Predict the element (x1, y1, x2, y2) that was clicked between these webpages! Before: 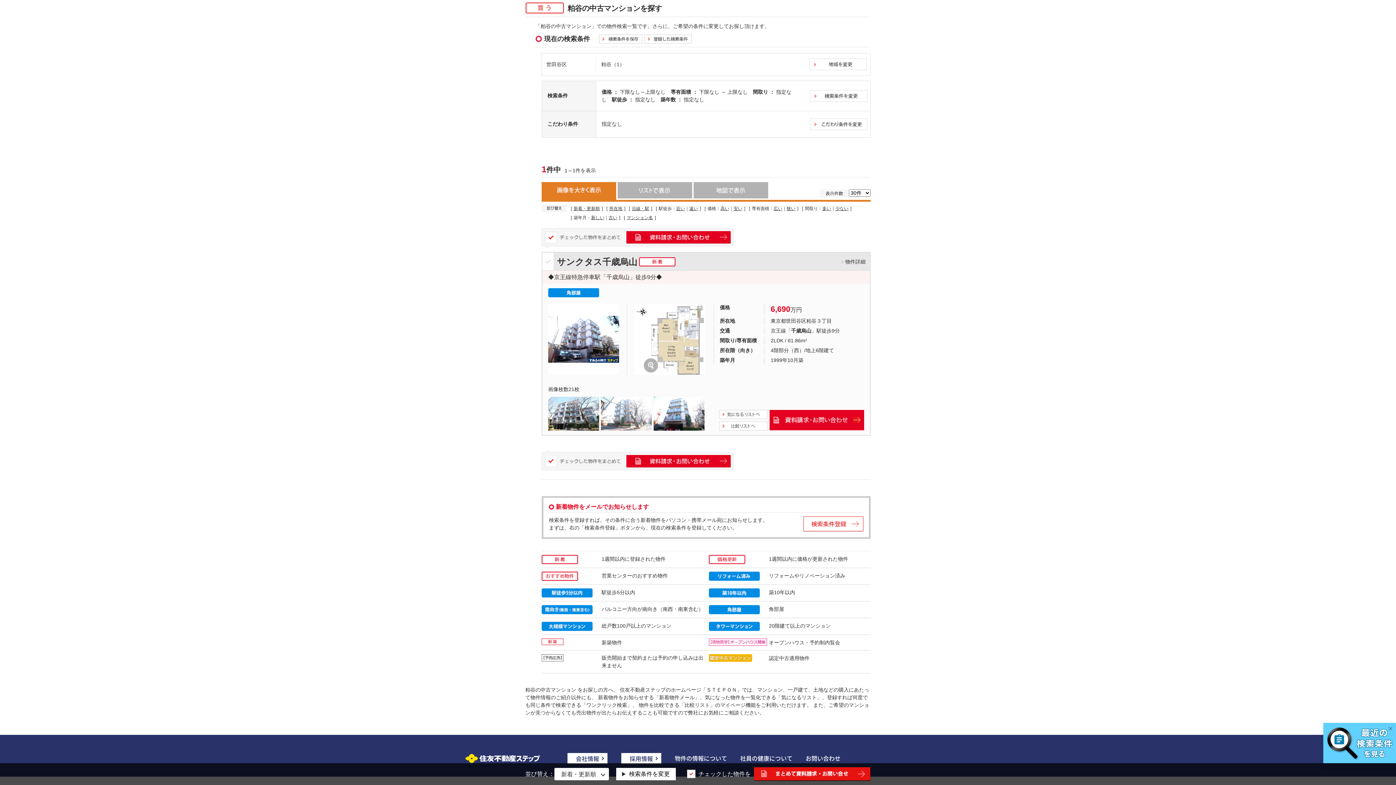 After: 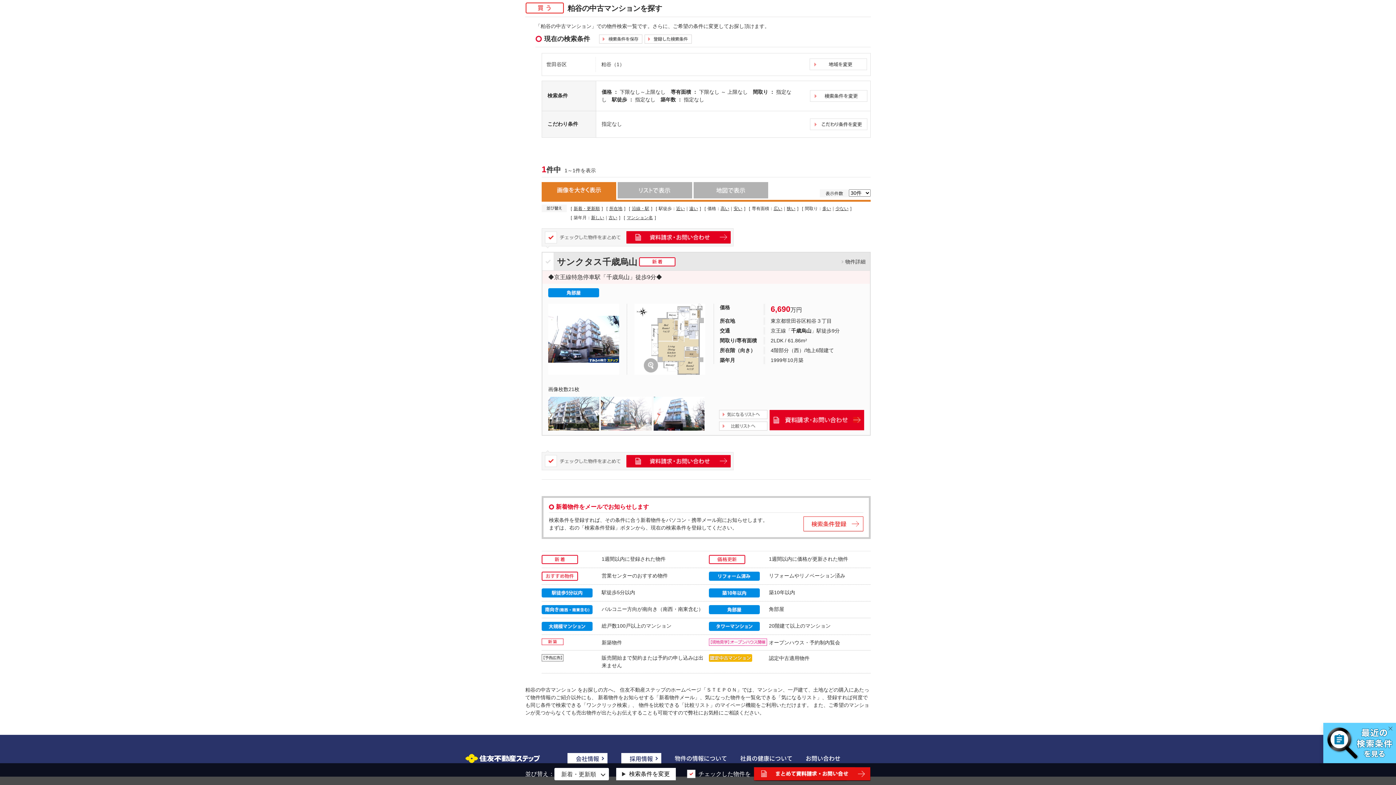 Action: bbox: (626, 237, 730, 242)